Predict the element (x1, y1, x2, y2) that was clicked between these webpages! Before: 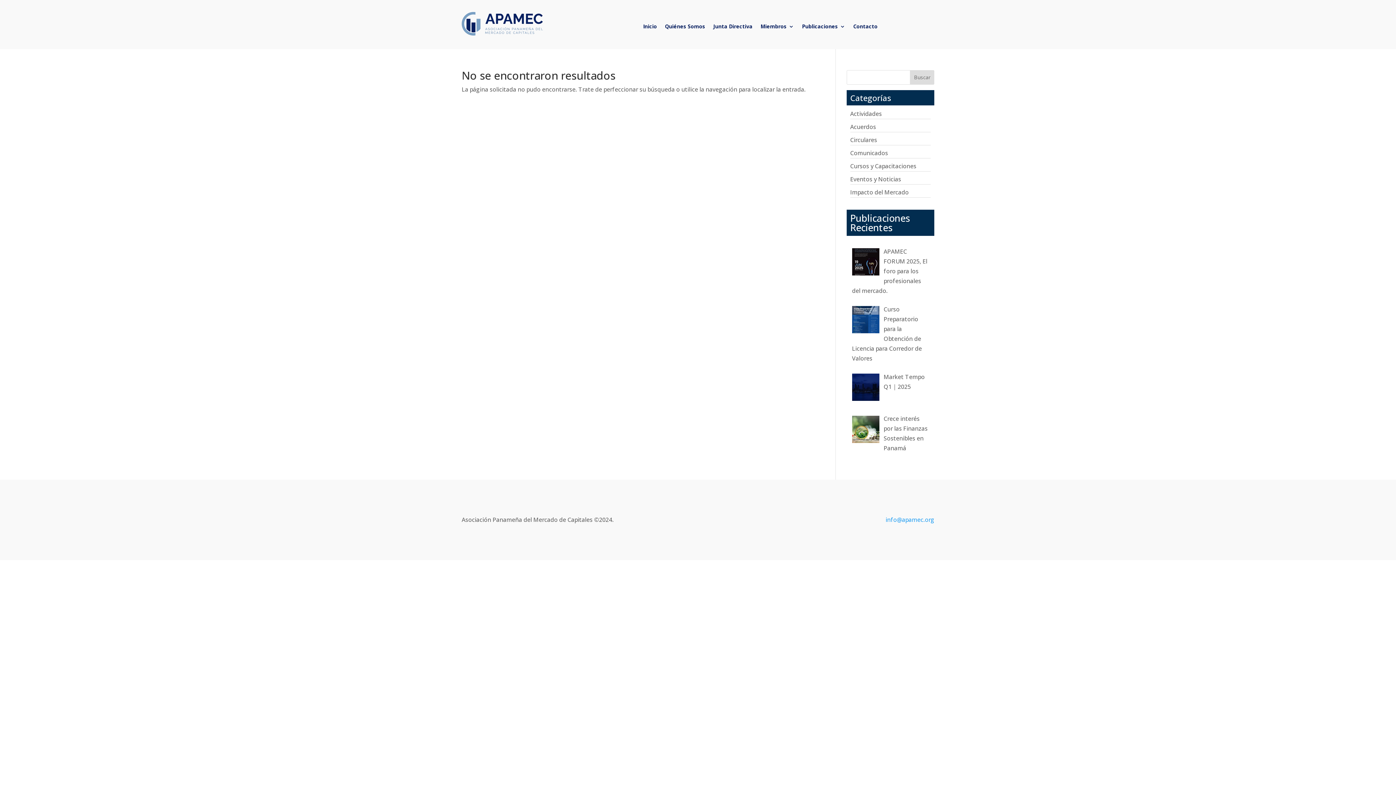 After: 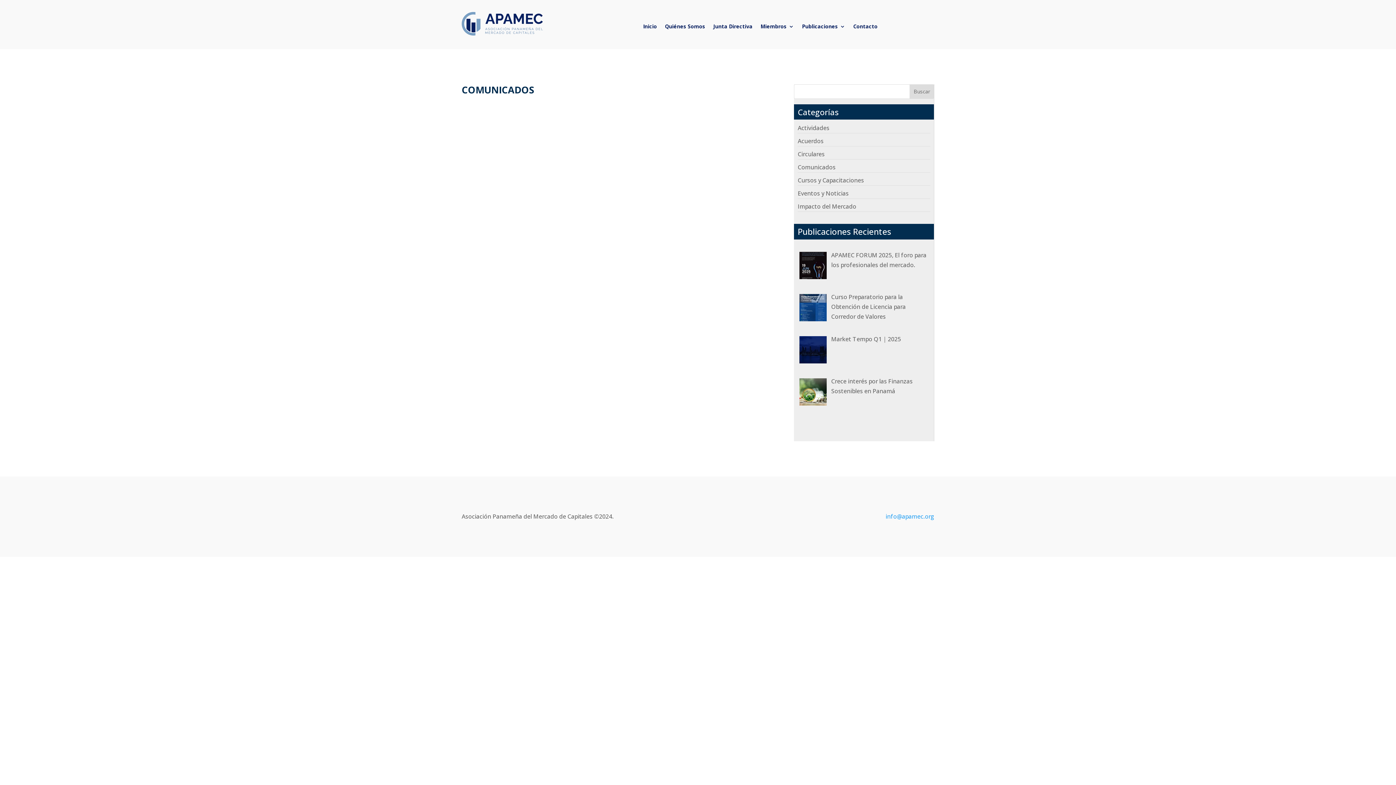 Action: bbox: (850, 148, 888, 156) label: Comunicados